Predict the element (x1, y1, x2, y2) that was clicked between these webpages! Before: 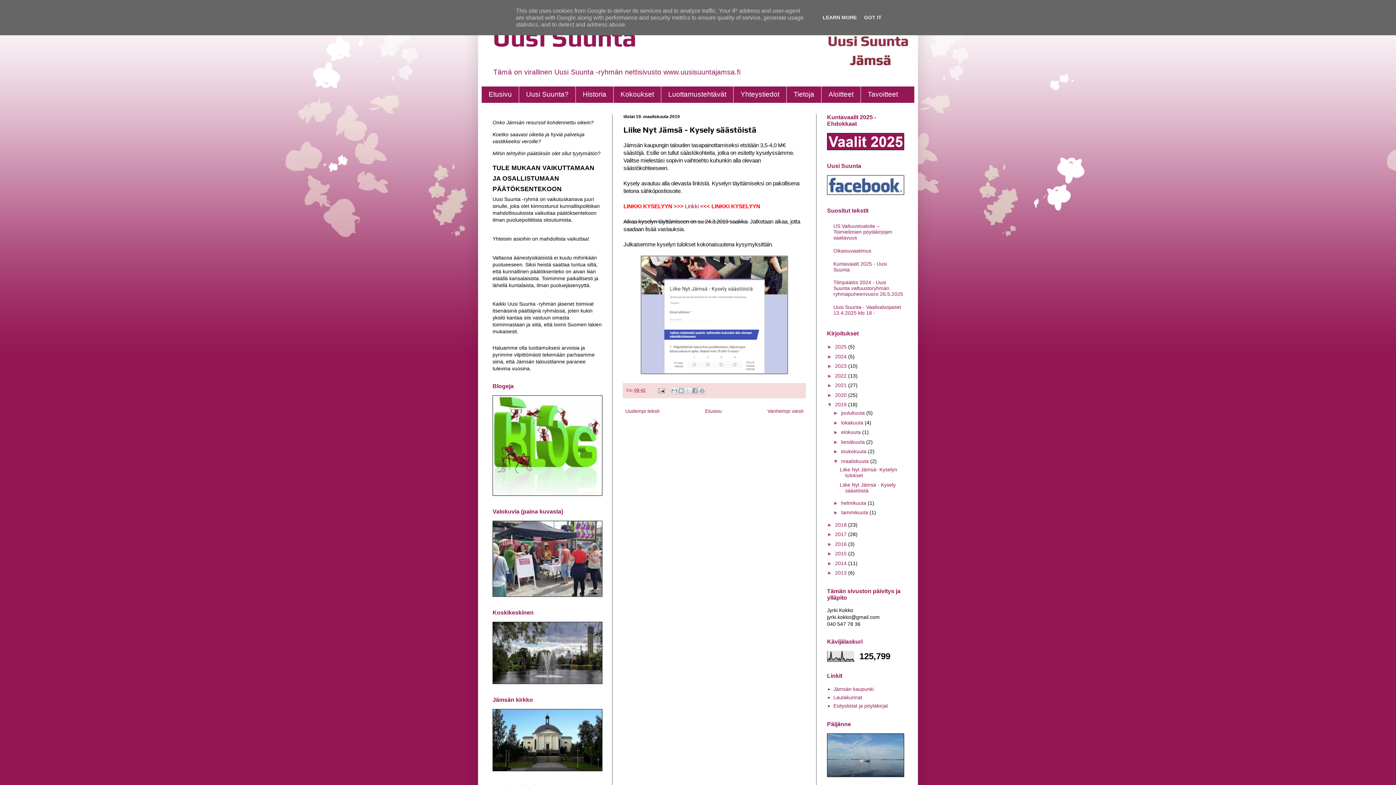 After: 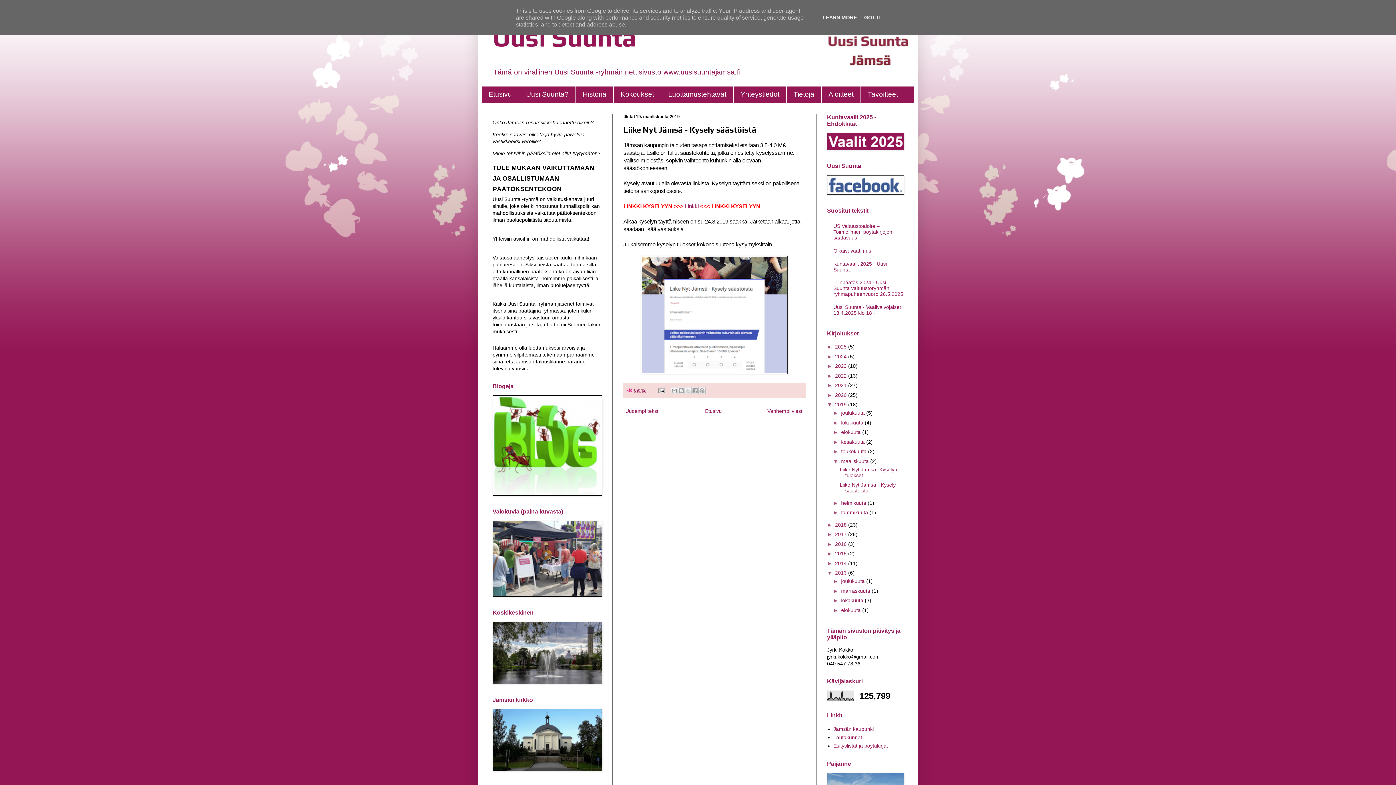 Action: label: ►   bbox: (827, 570, 835, 576)